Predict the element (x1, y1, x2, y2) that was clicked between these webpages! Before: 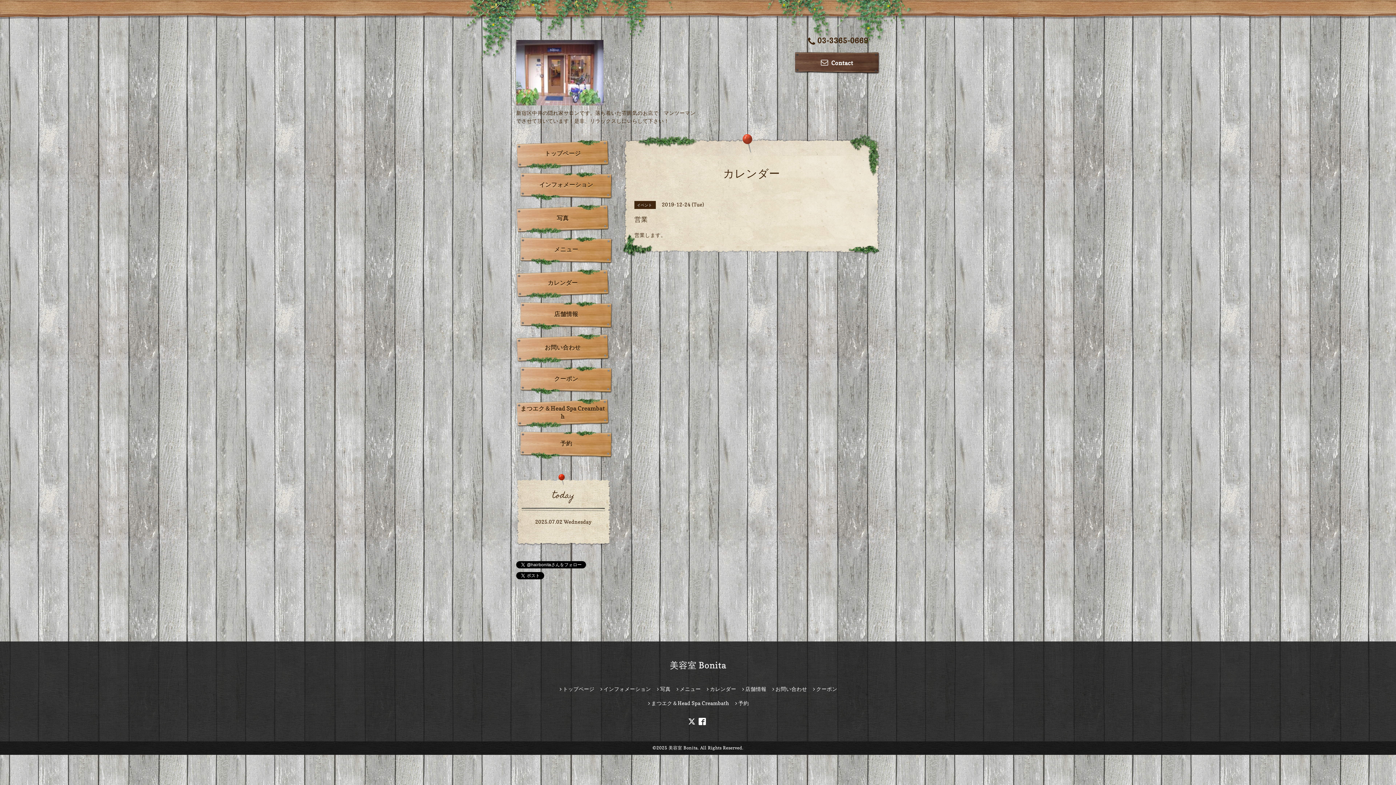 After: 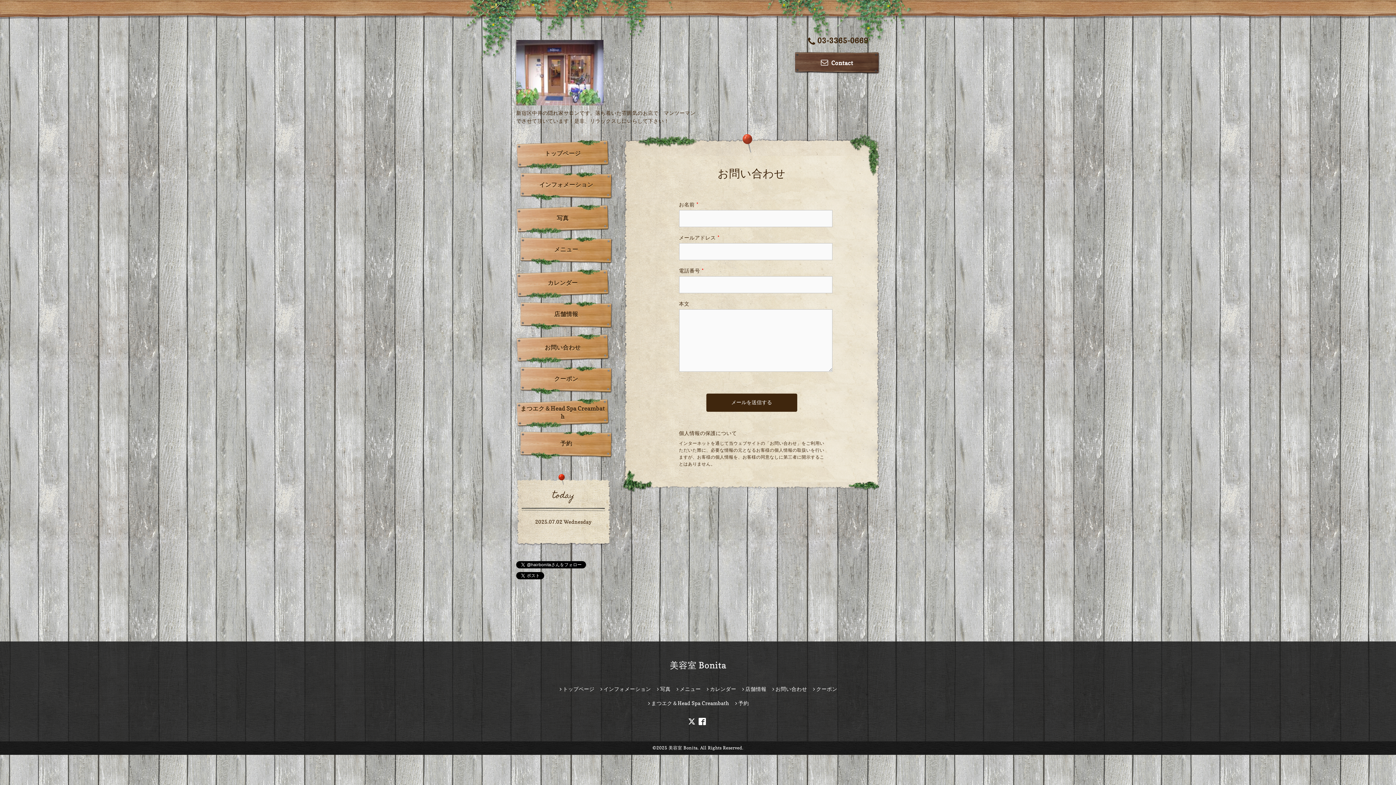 Action: label: お問い合わせ bbox: (516, 333, 609, 364)